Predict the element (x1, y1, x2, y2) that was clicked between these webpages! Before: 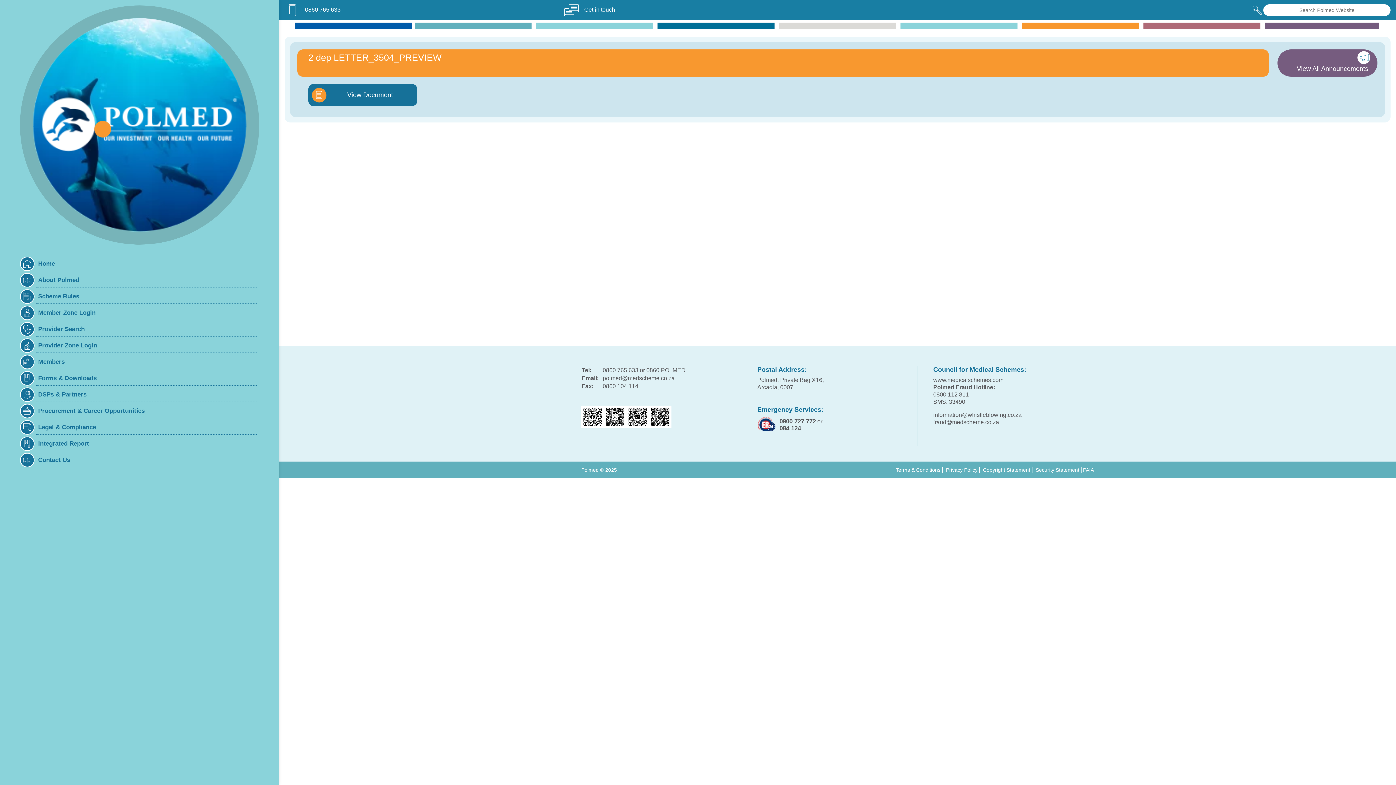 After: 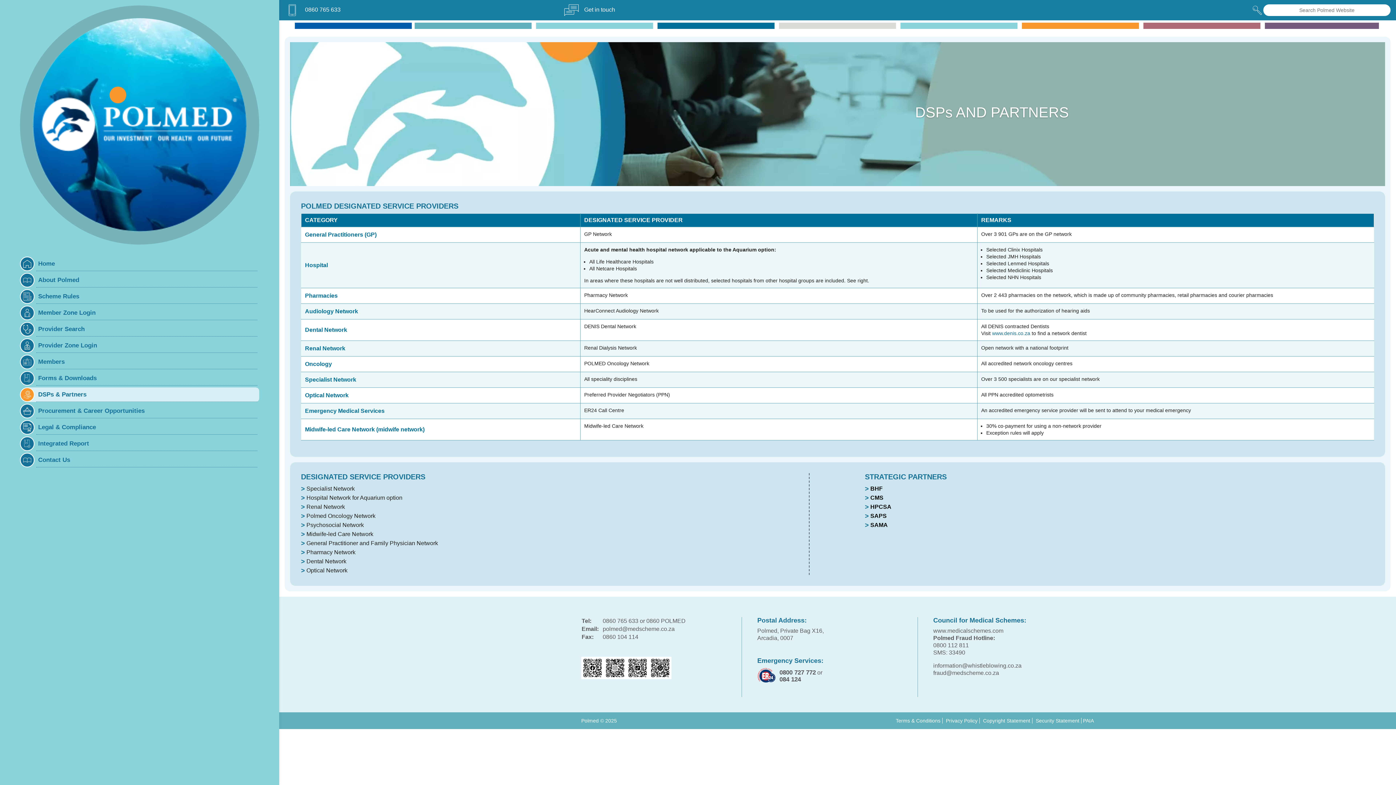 Action: bbox: (20, 387, 259, 402) label: DSPs & Partners